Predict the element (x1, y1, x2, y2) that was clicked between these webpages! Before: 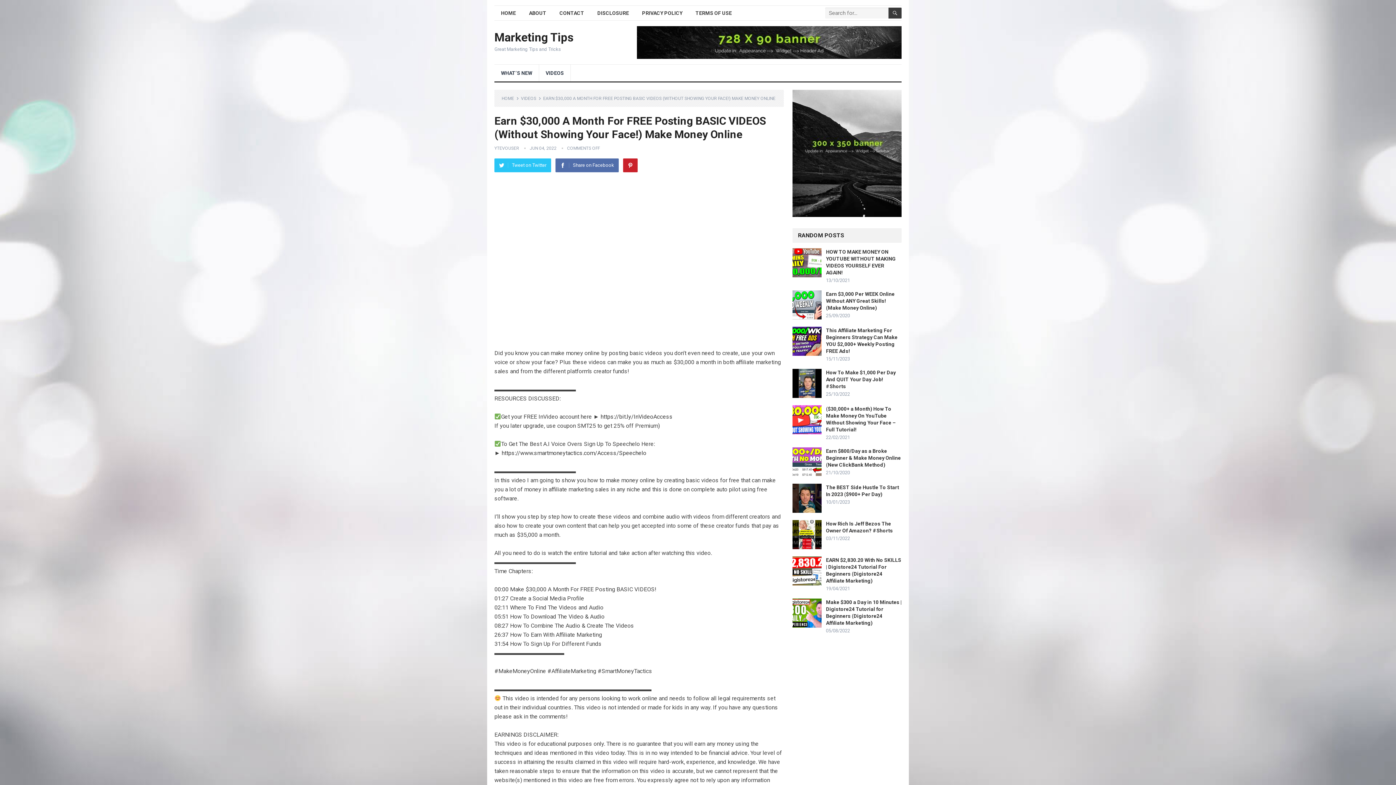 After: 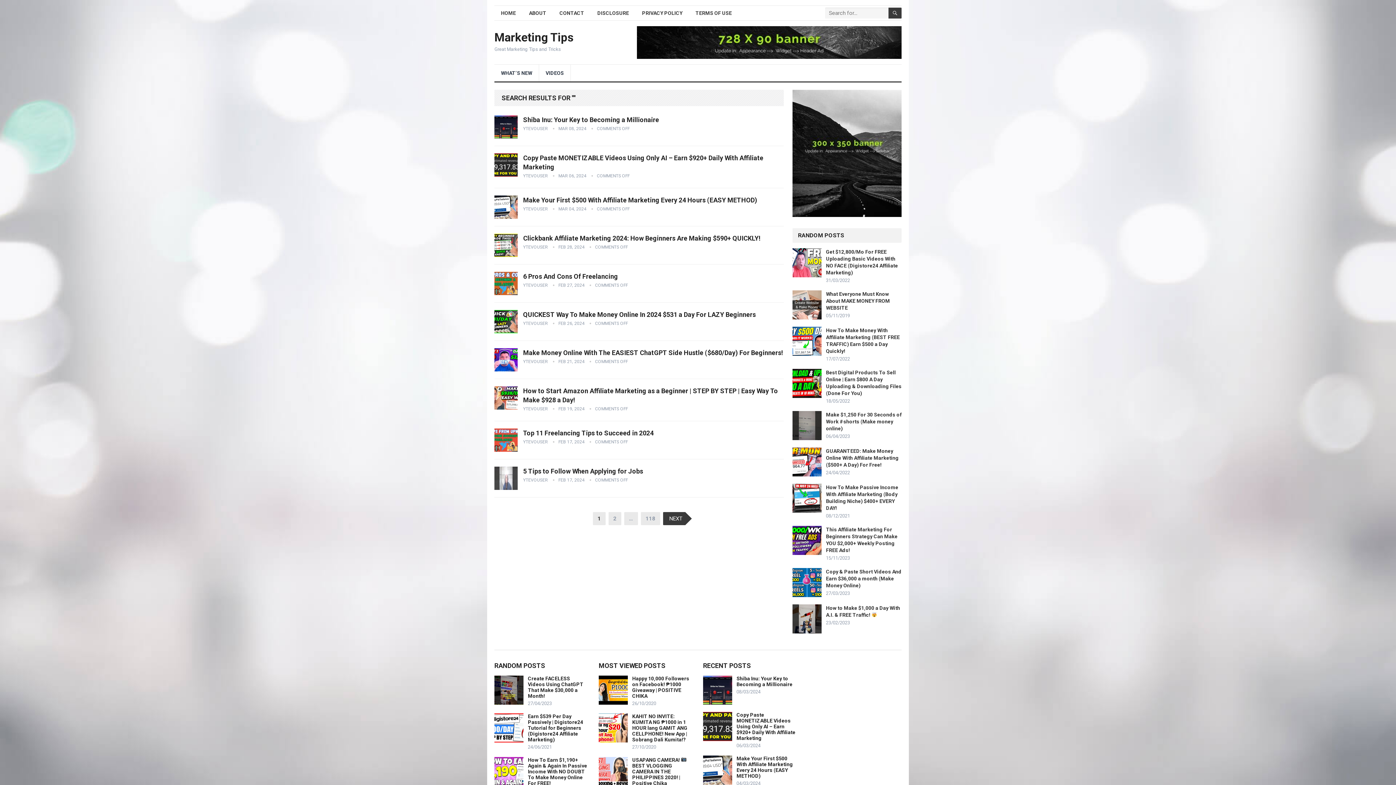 Action: bbox: (888, 7, 901, 18)